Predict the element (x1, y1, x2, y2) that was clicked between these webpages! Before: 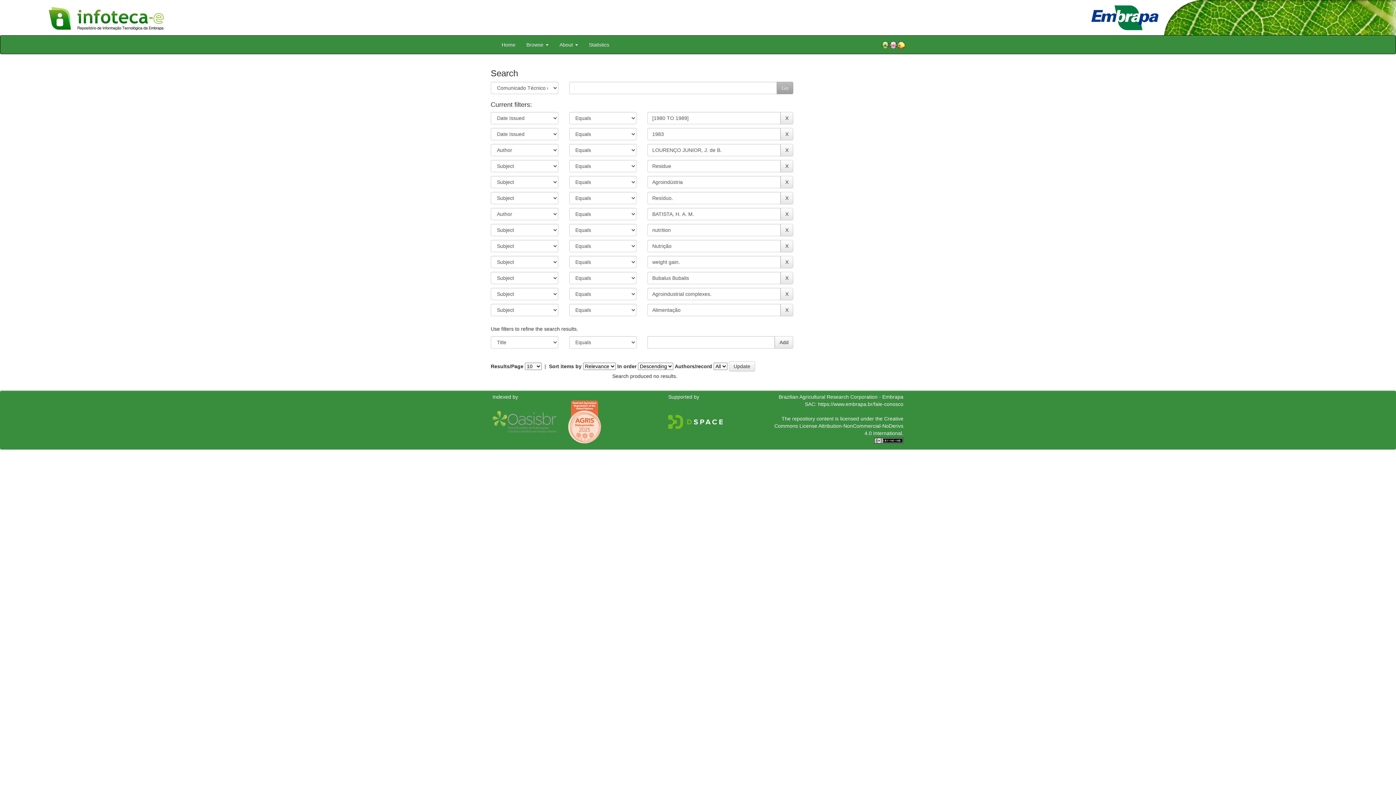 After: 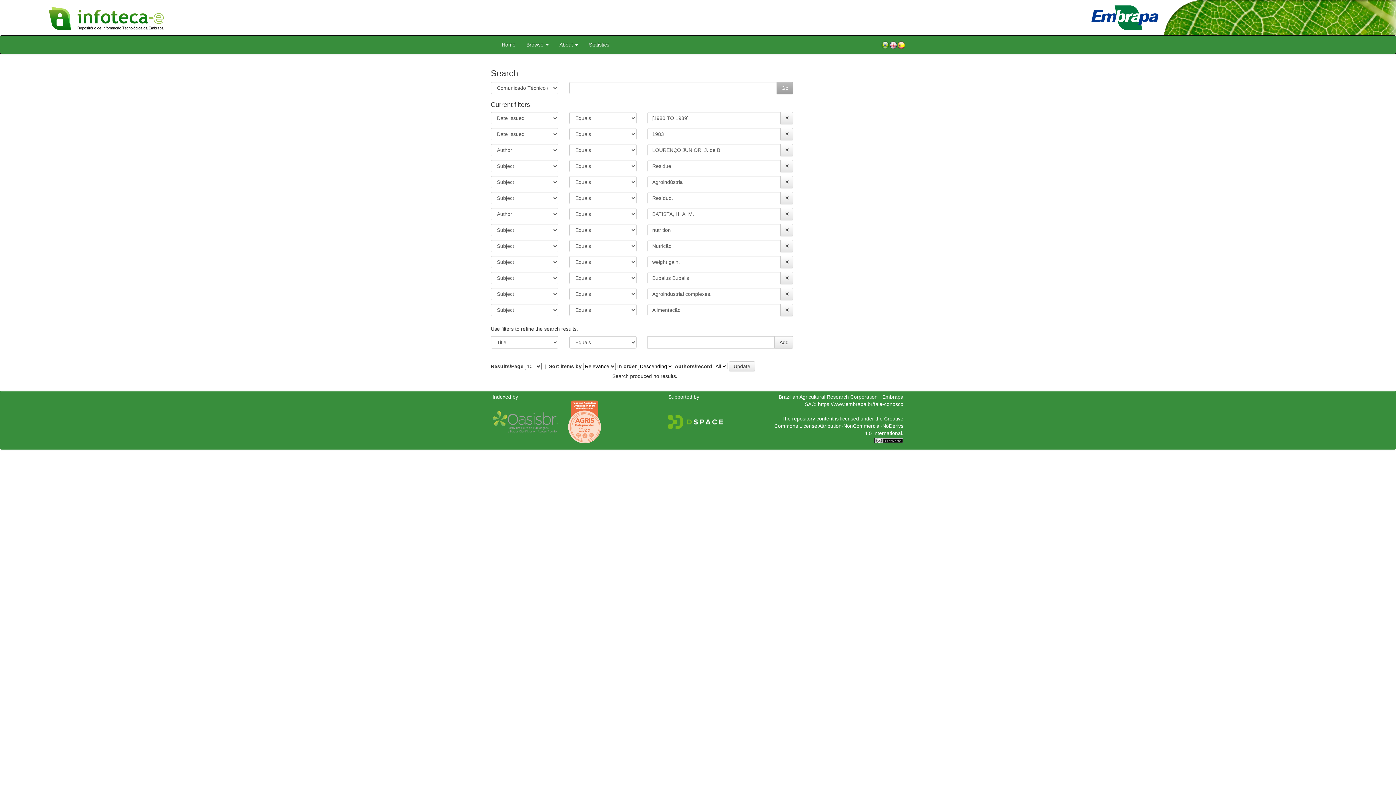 Action: bbox: (492, 418, 558, 424) label:  